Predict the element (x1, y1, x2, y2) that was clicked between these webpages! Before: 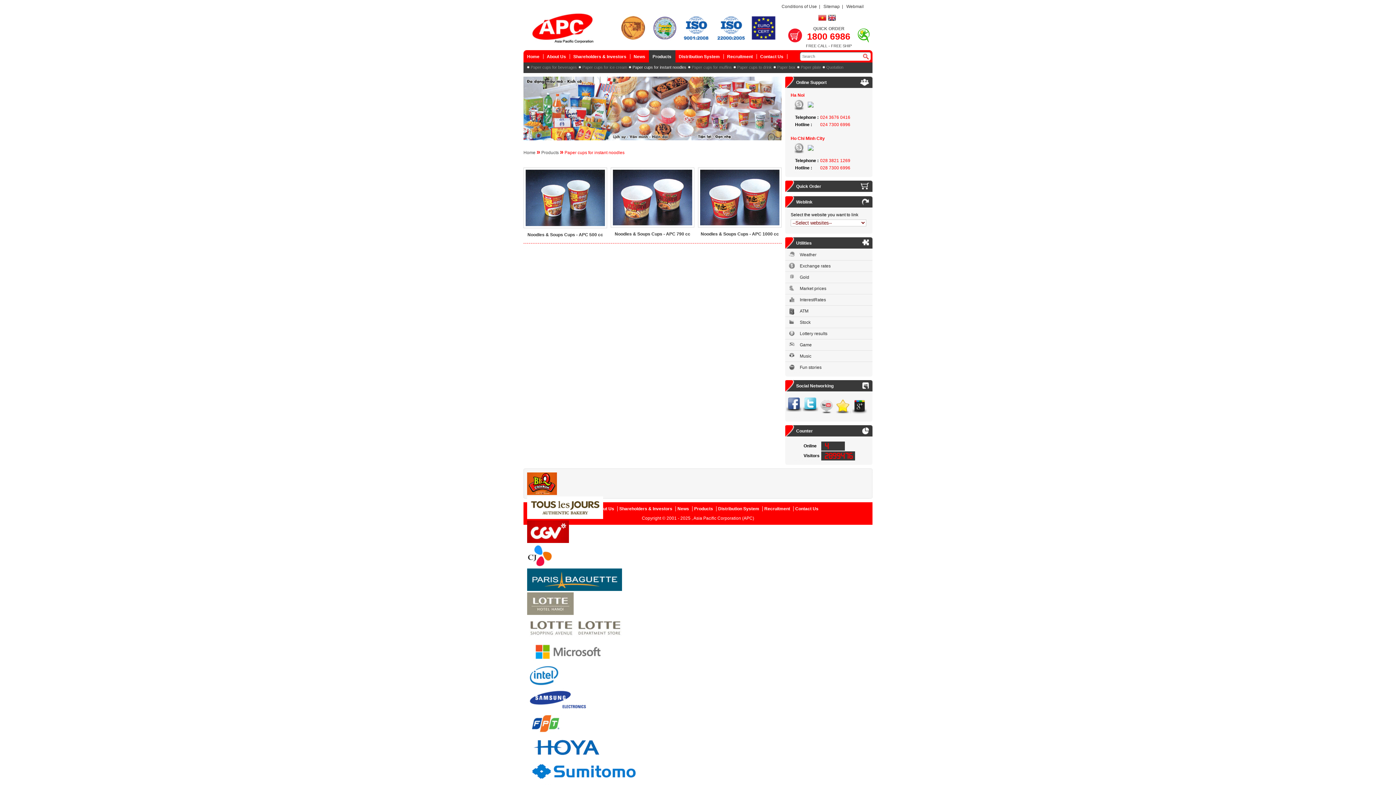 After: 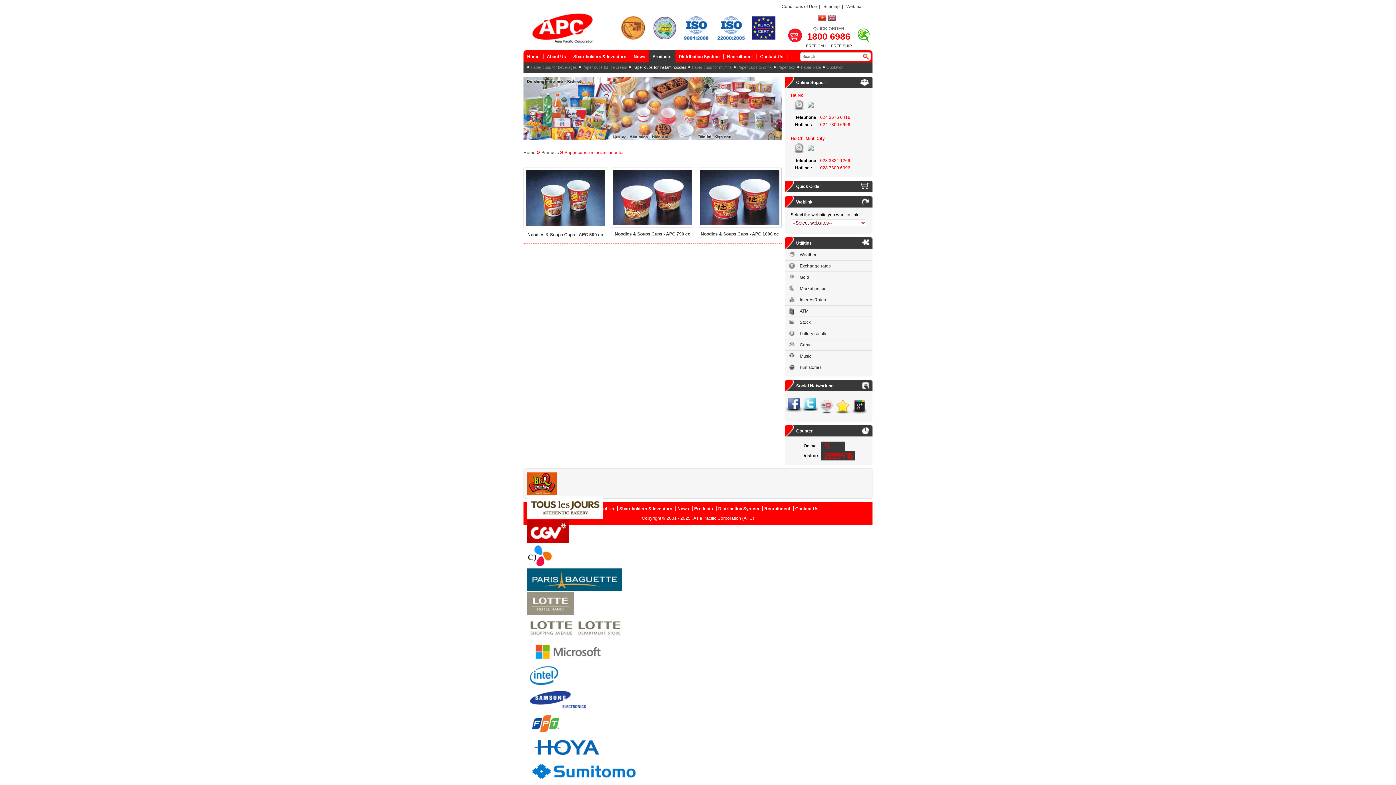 Action: bbox: (800, 297, 826, 302) label: InterestRates